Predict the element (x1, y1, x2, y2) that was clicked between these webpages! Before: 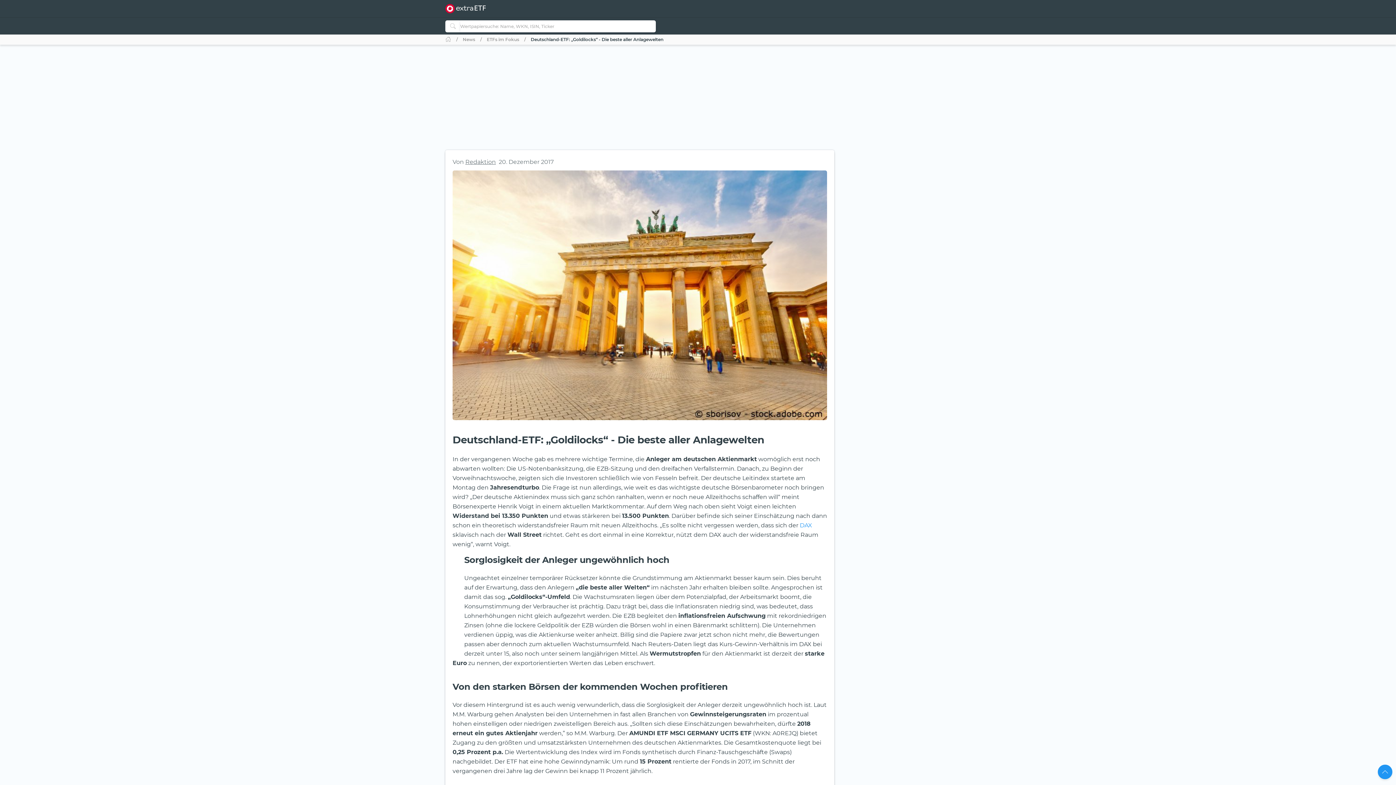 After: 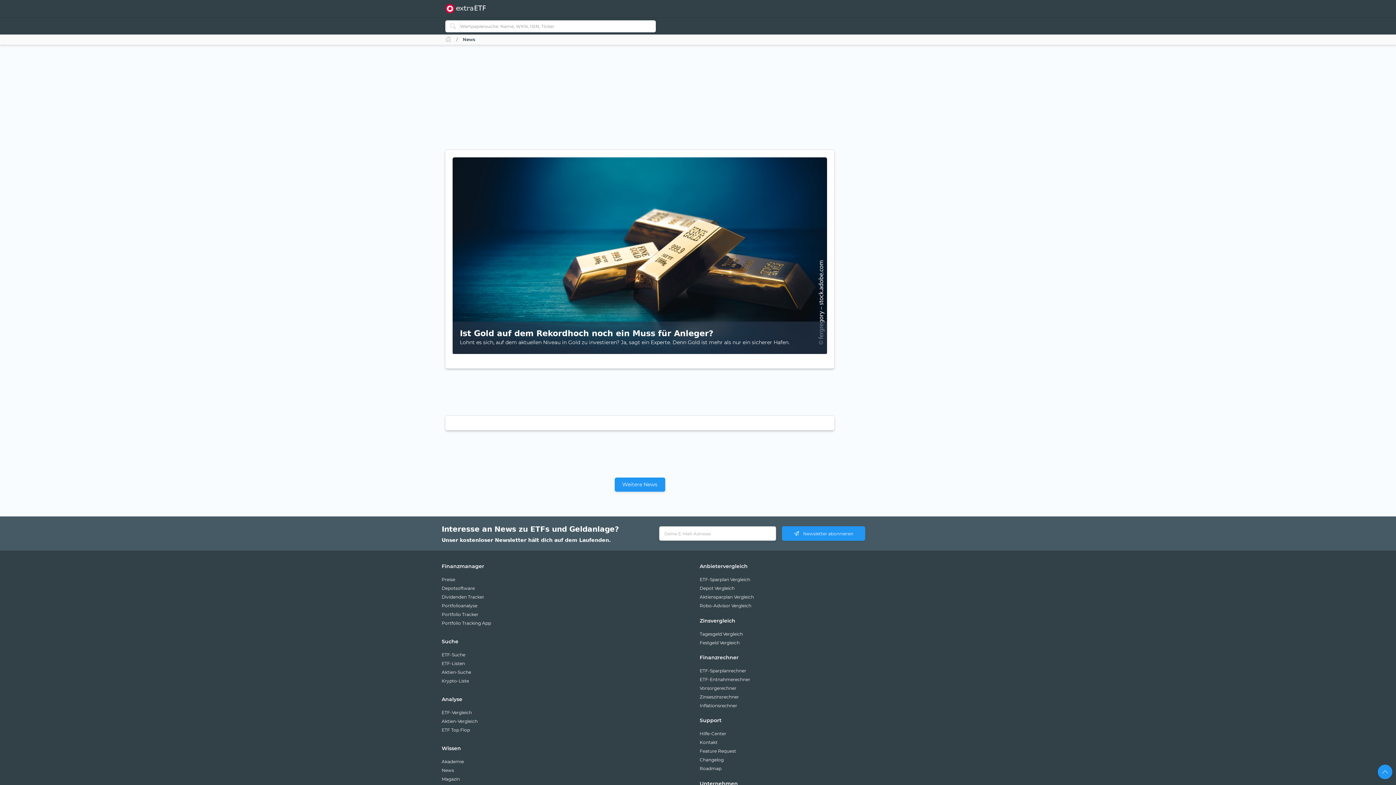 Action: label: News bbox: (451, 37, 475, 41)